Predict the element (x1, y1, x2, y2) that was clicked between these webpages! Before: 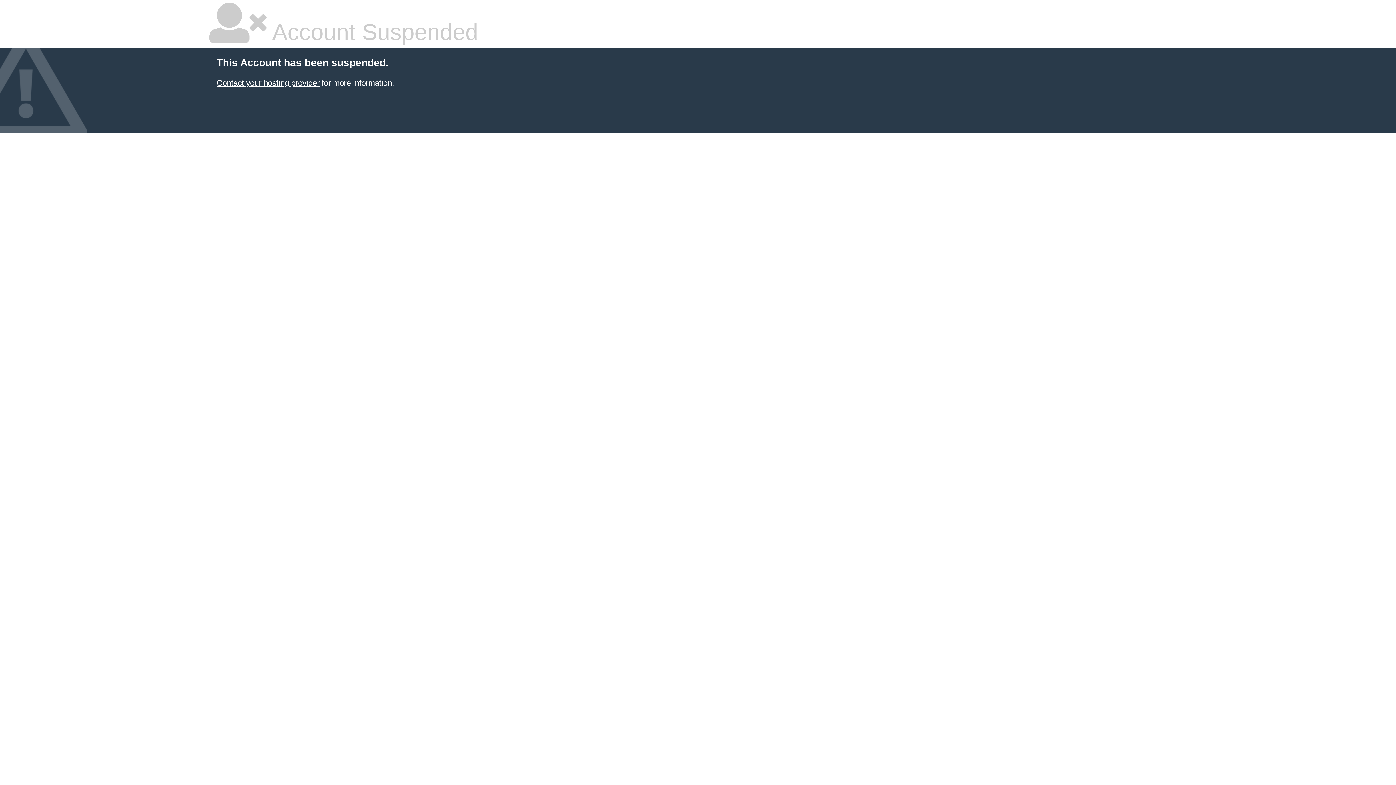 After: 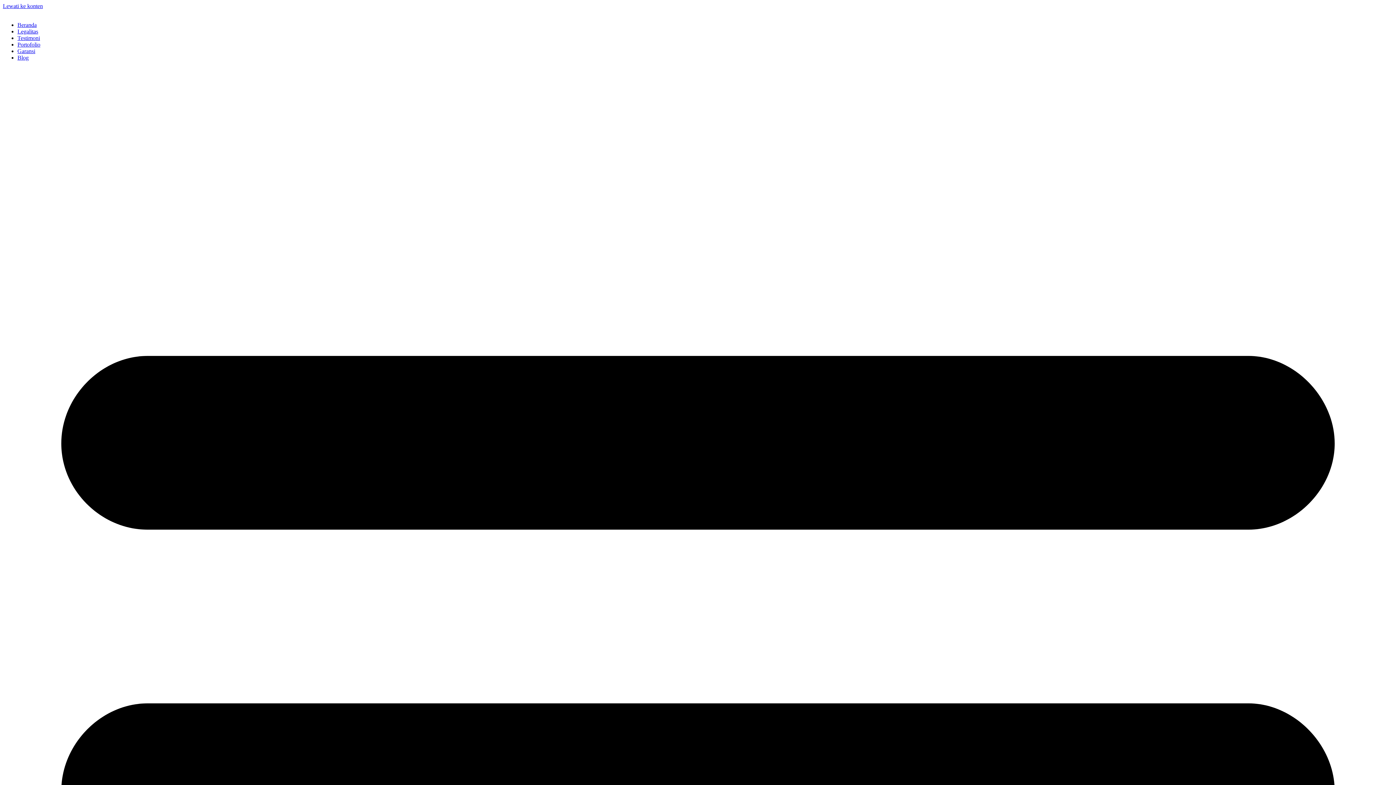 Action: label: Contact your hosting provider bbox: (216, 78, 319, 87)